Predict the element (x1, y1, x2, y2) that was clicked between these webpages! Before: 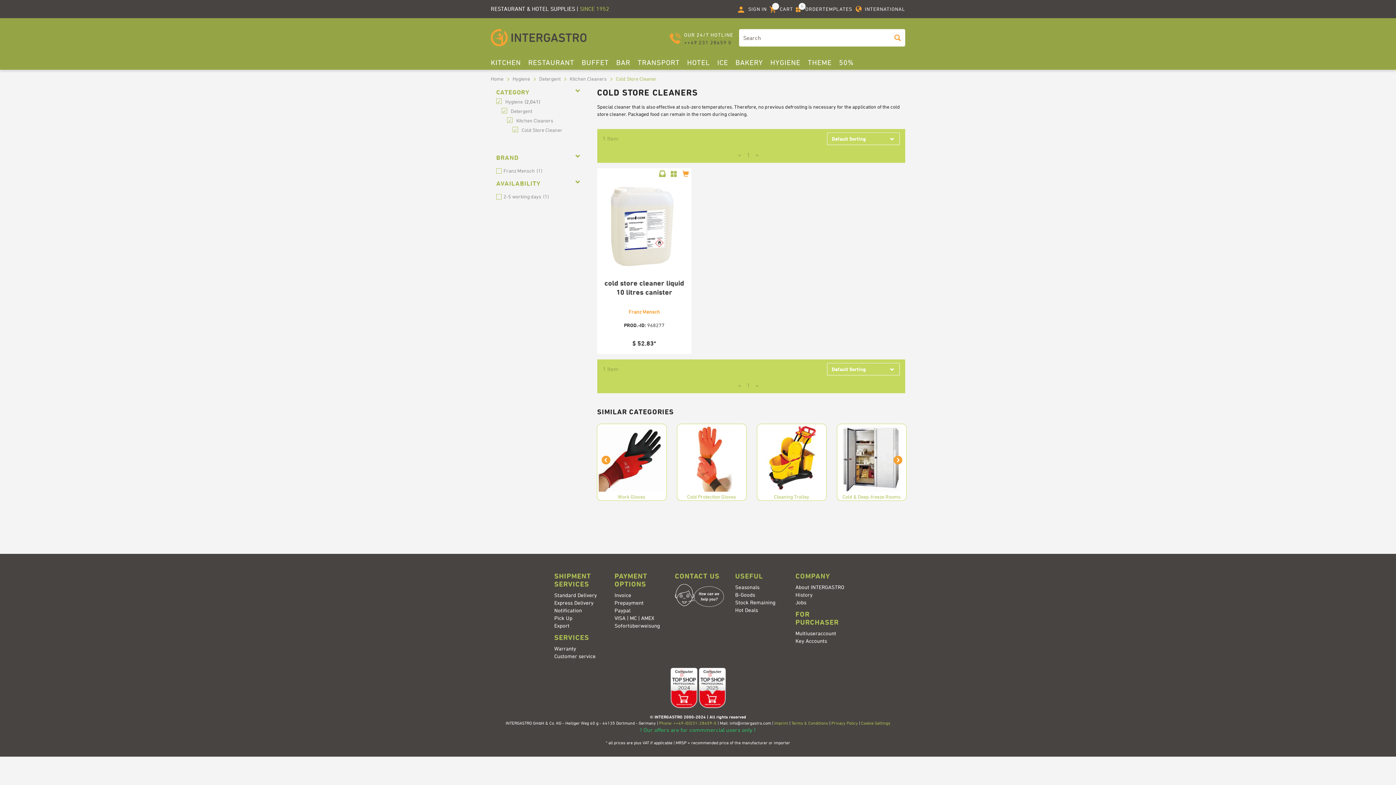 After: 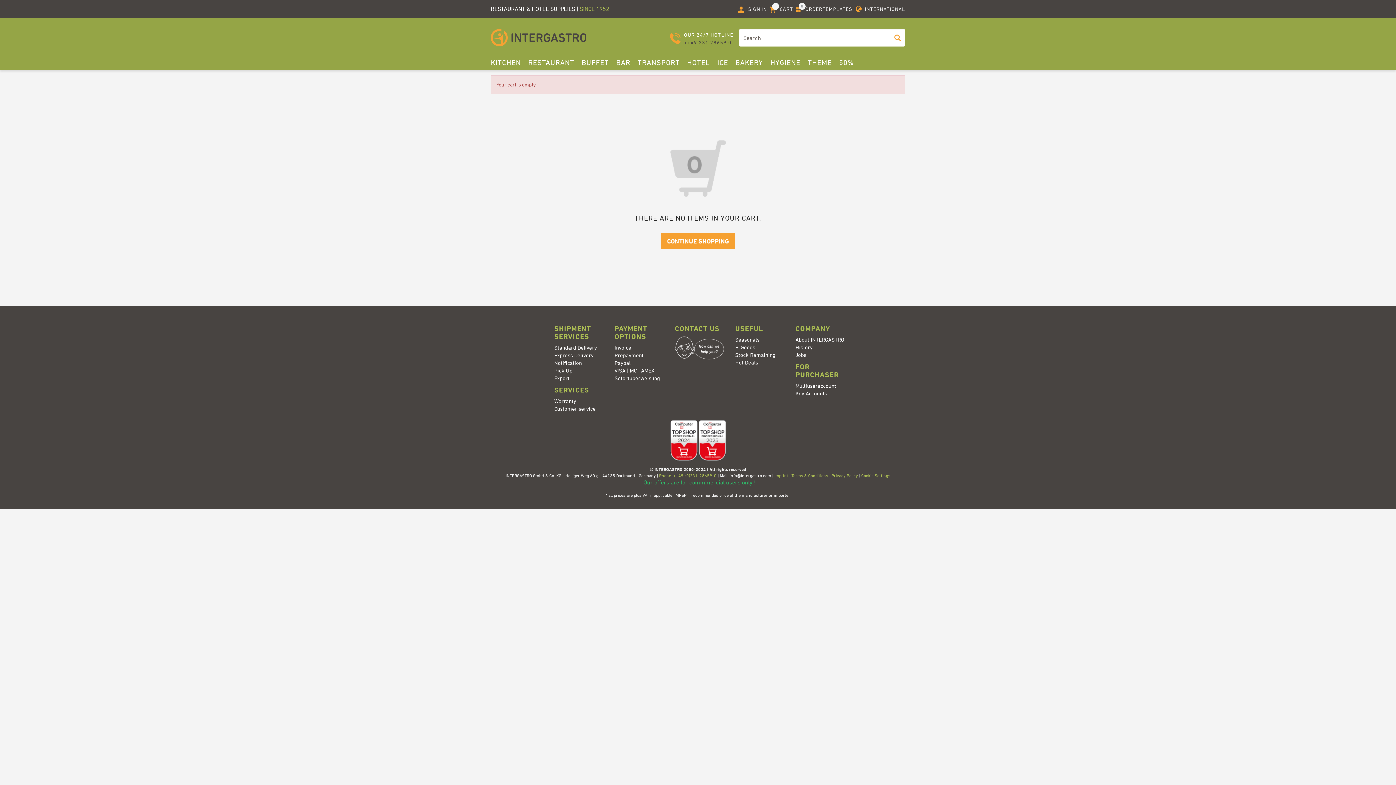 Action: bbox: (769, 5, 793, 12) label:  
CART